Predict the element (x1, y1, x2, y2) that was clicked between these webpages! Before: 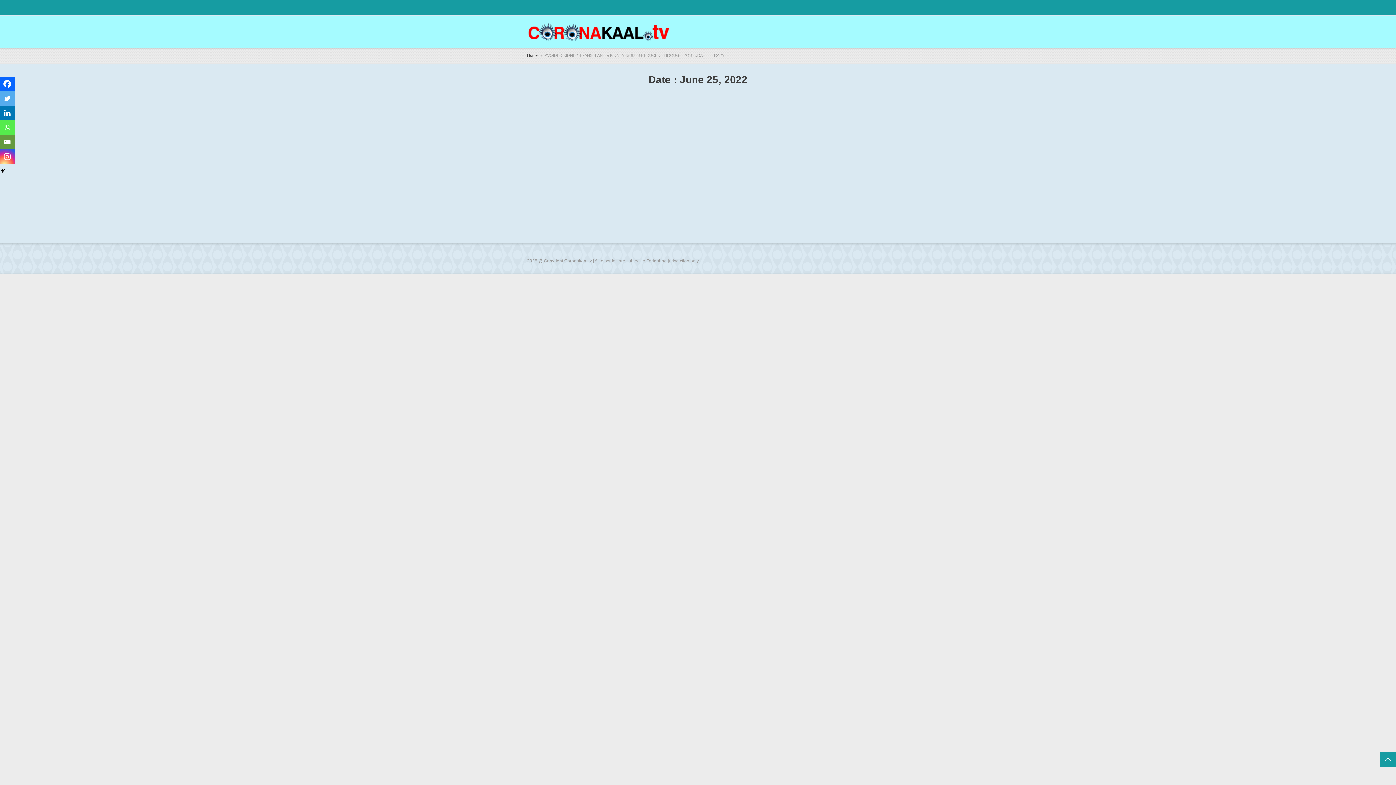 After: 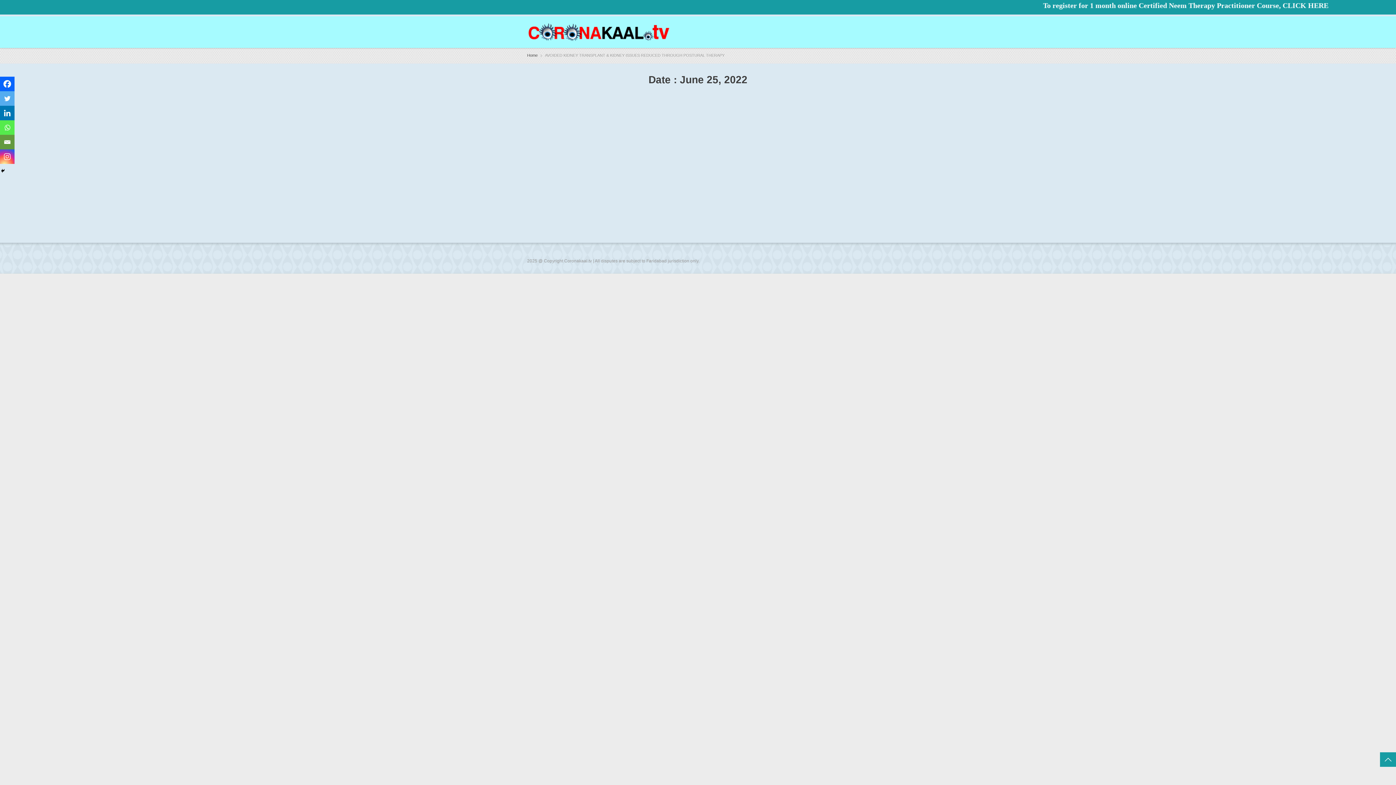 Action: label: Email bbox: (0, 134, 14, 149)